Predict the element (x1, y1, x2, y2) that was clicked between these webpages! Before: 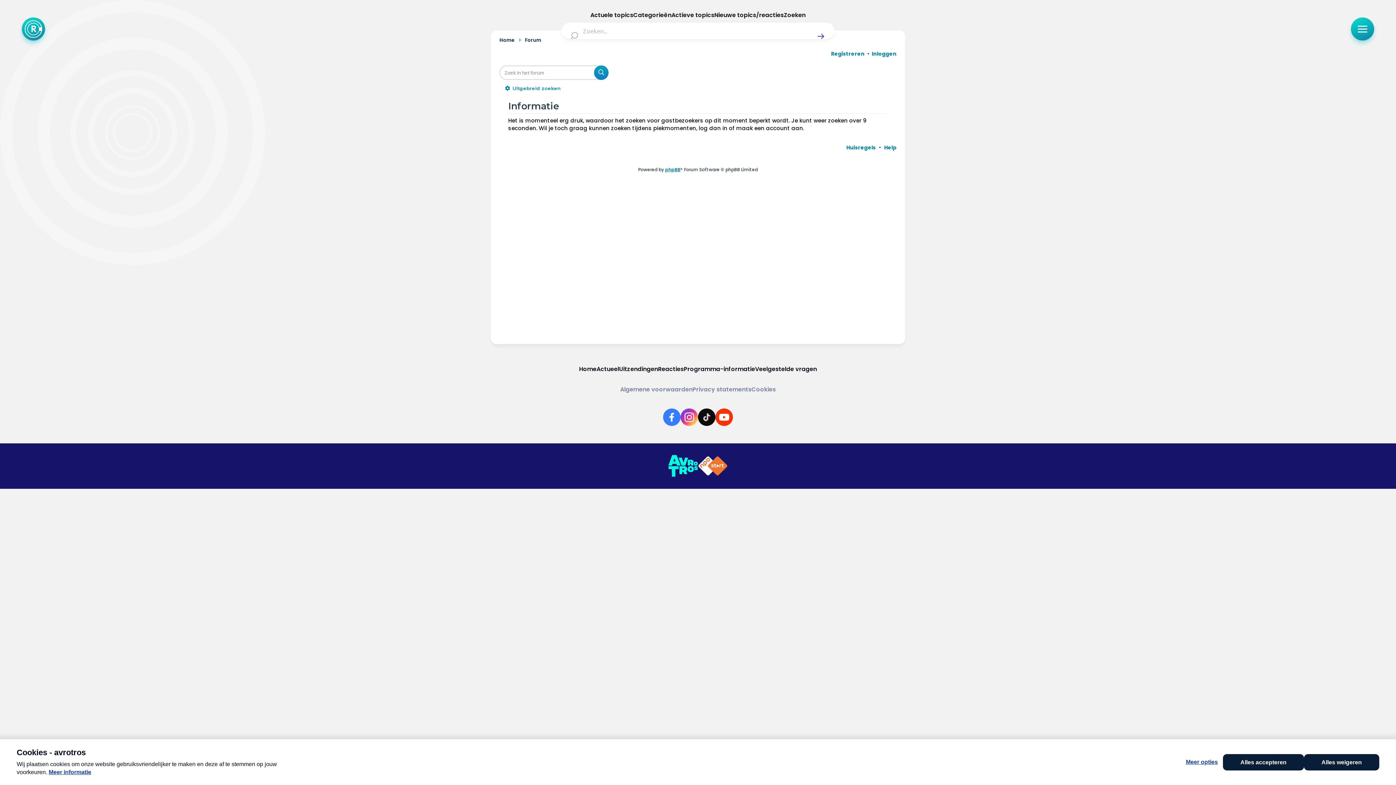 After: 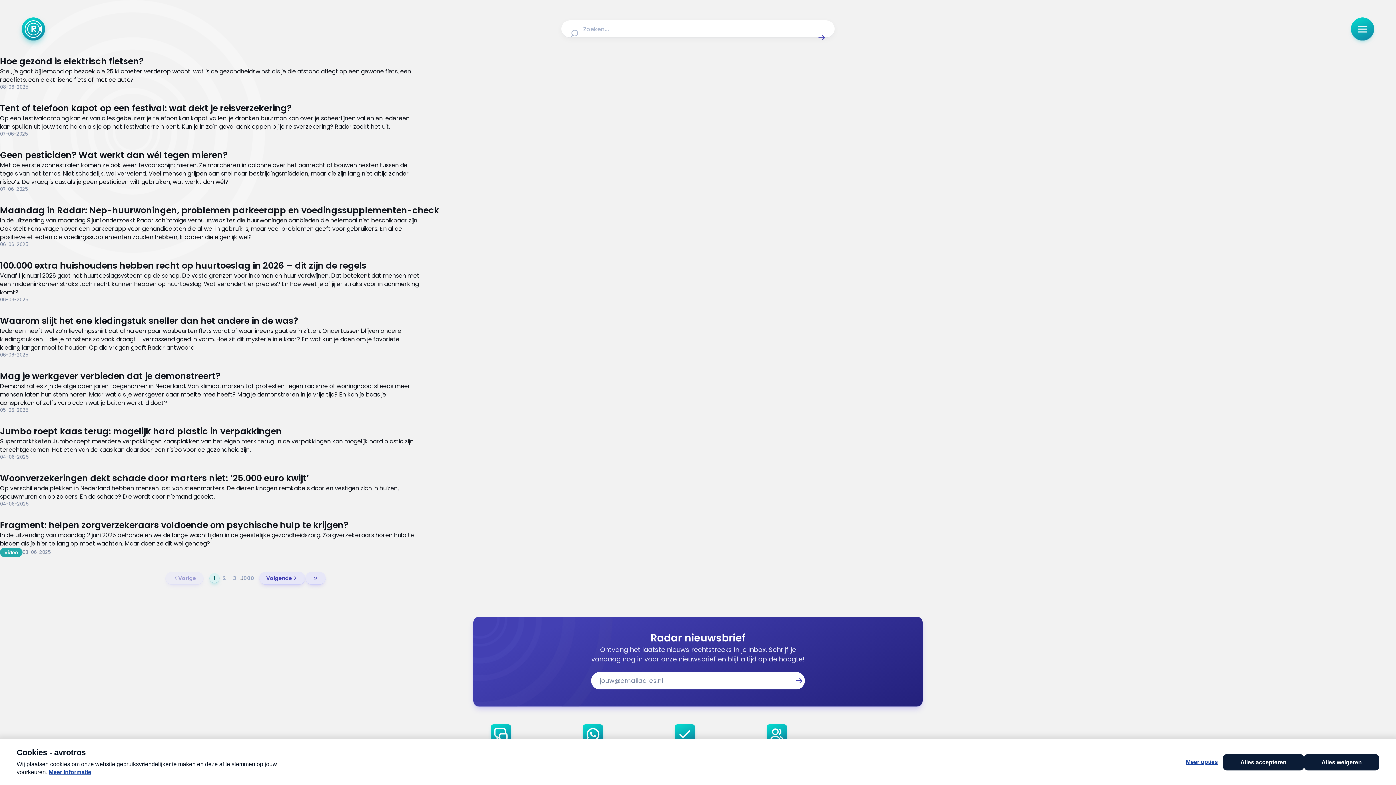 Action: bbox: (816, 31, 826, 41) label: Zoek